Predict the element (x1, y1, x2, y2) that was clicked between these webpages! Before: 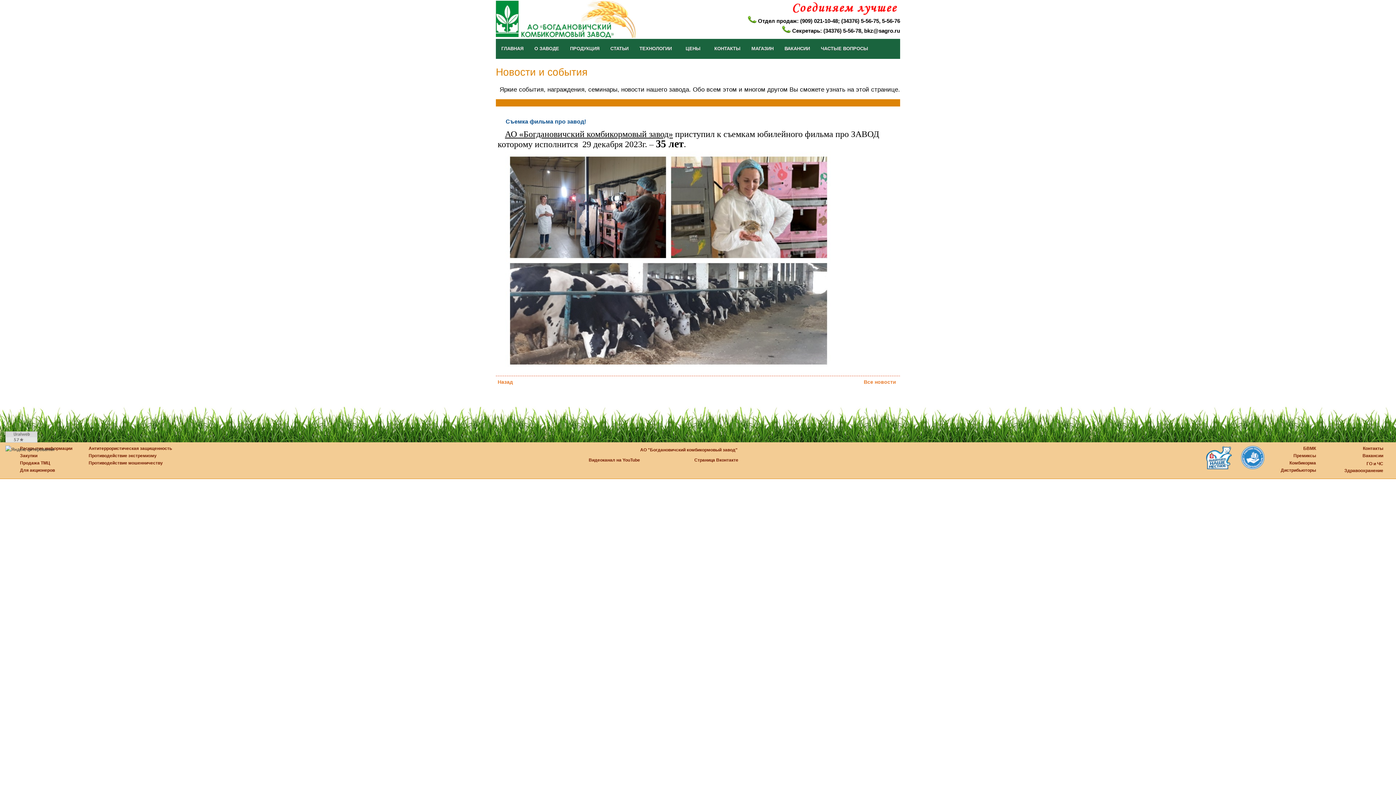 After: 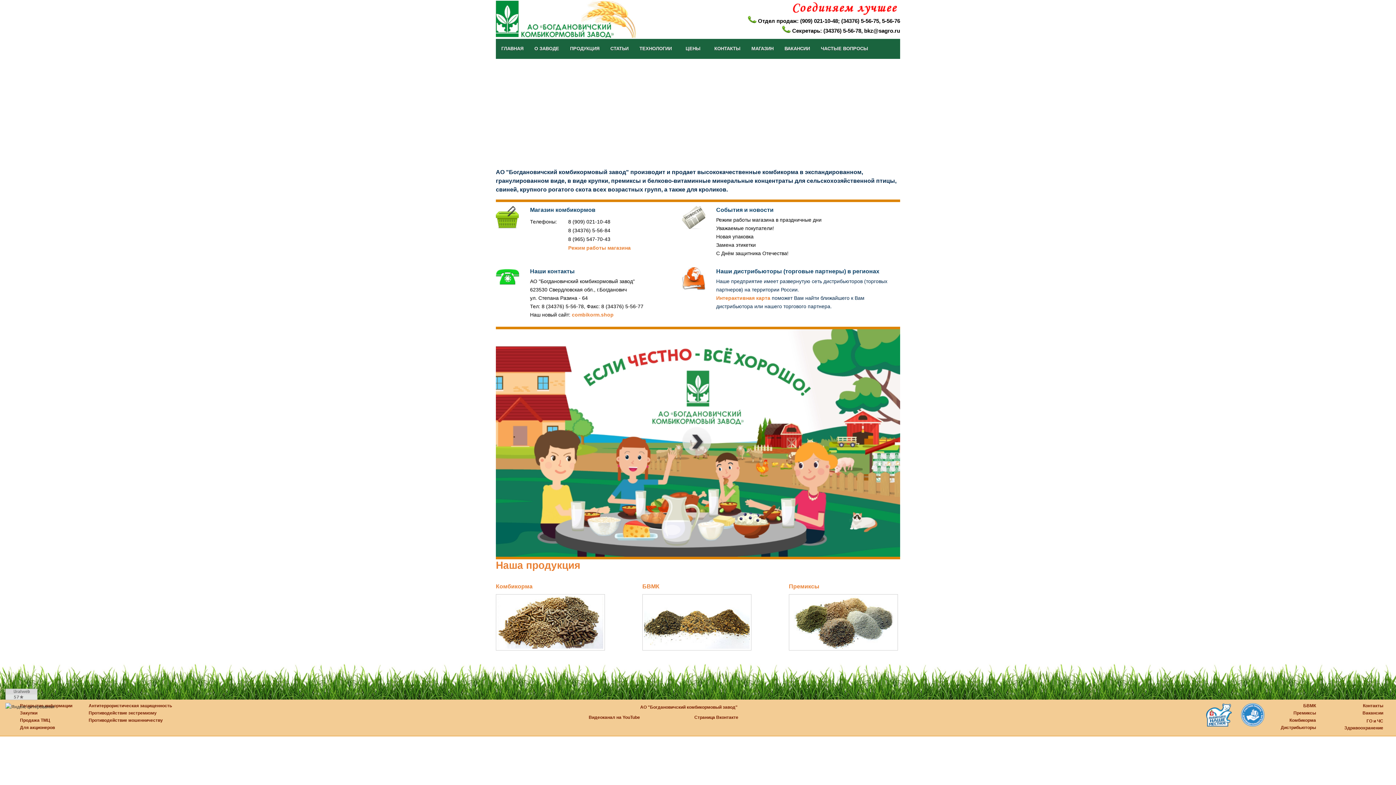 Action: label: АО "Богдановичский комбикормовый завод" bbox: (640, 447, 737, 452)